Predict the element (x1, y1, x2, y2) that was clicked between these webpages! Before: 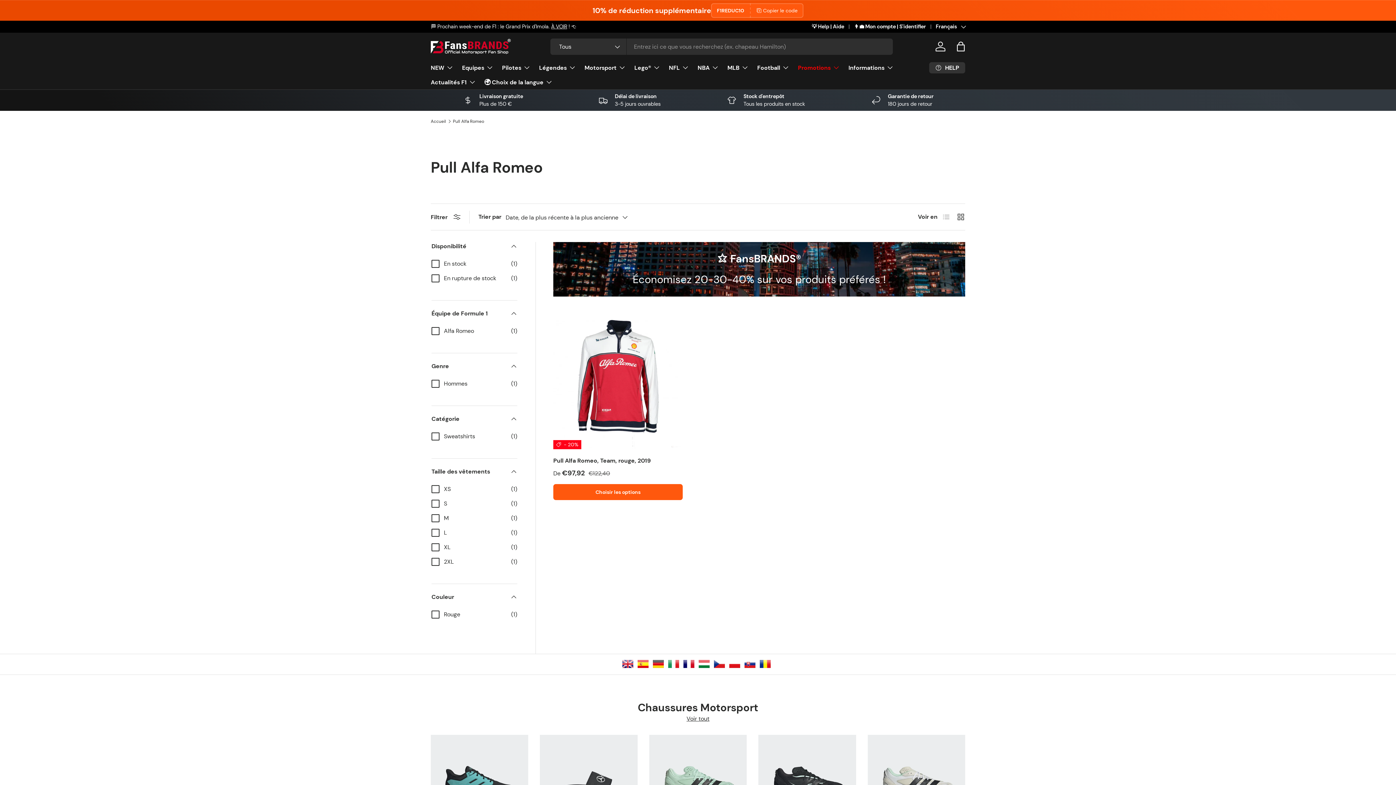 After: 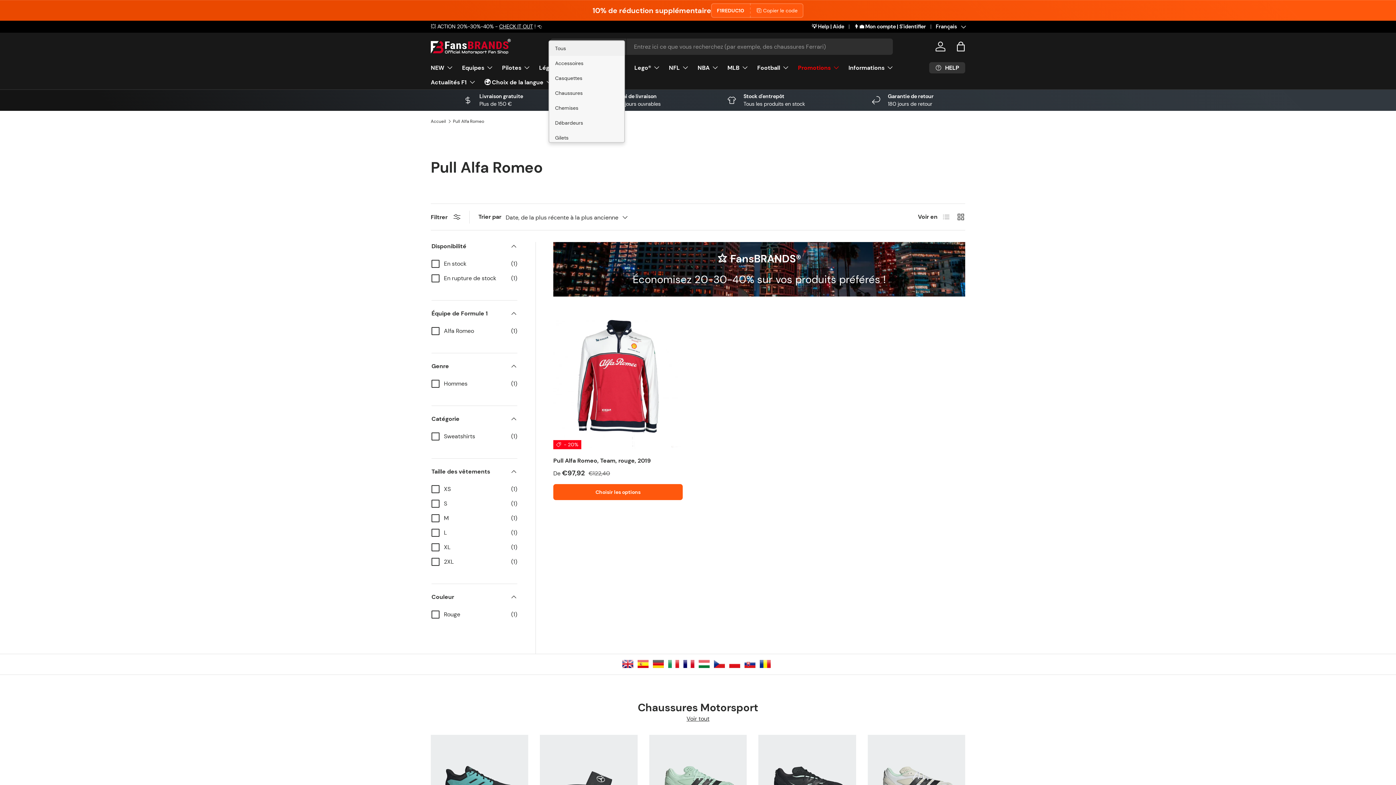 Action: label: Tous bbox: (550, 38, 626, 54)